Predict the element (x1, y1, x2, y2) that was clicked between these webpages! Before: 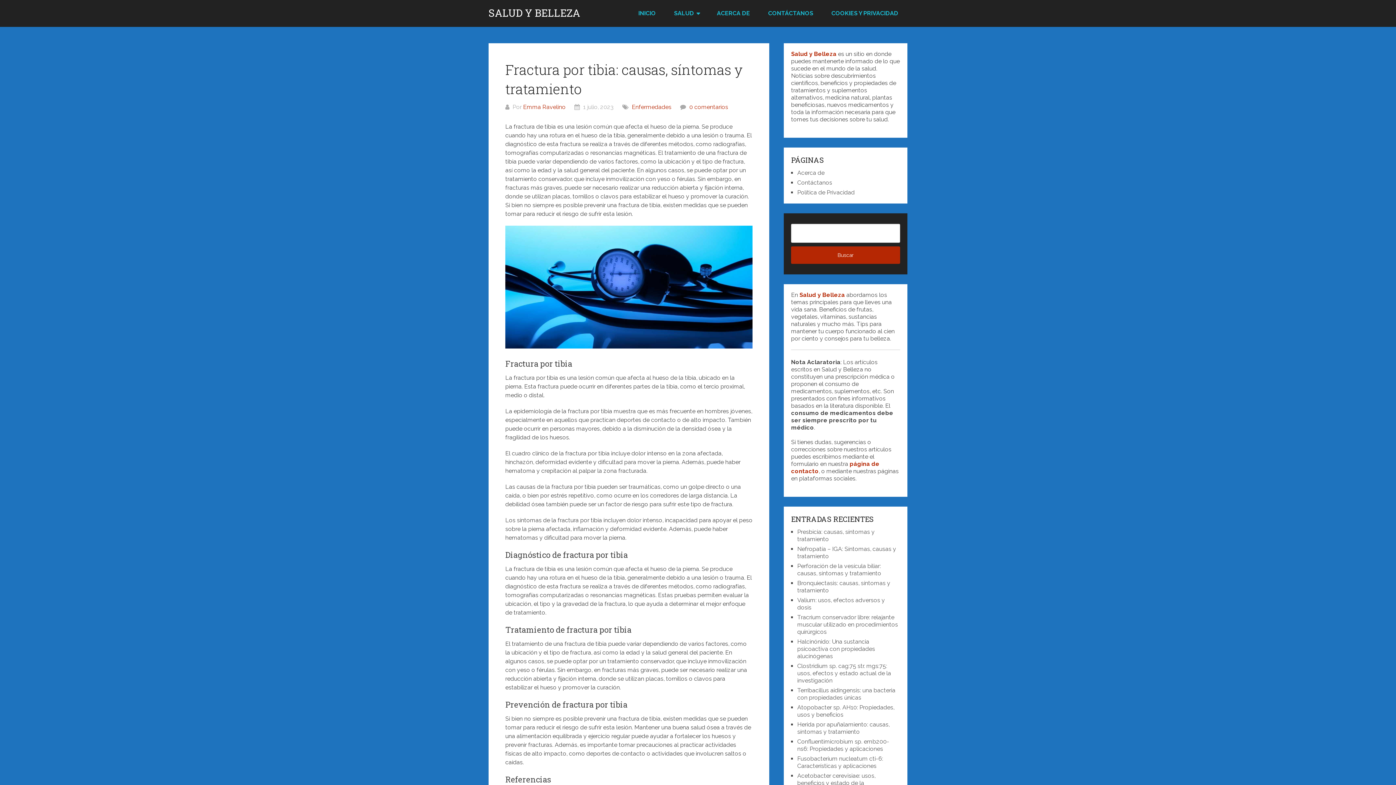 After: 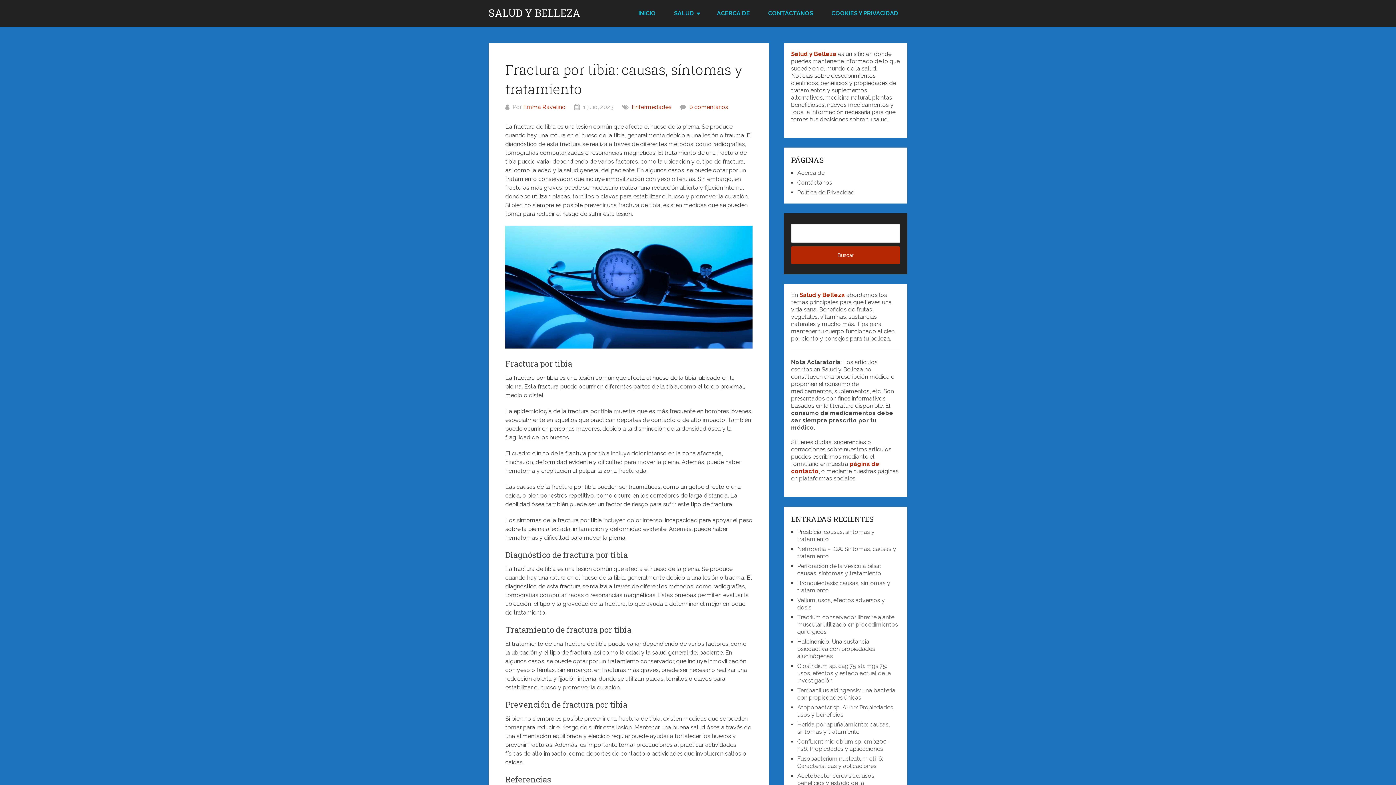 Action: bbox: (689, 103, 728, 110) label: 0 comentarios